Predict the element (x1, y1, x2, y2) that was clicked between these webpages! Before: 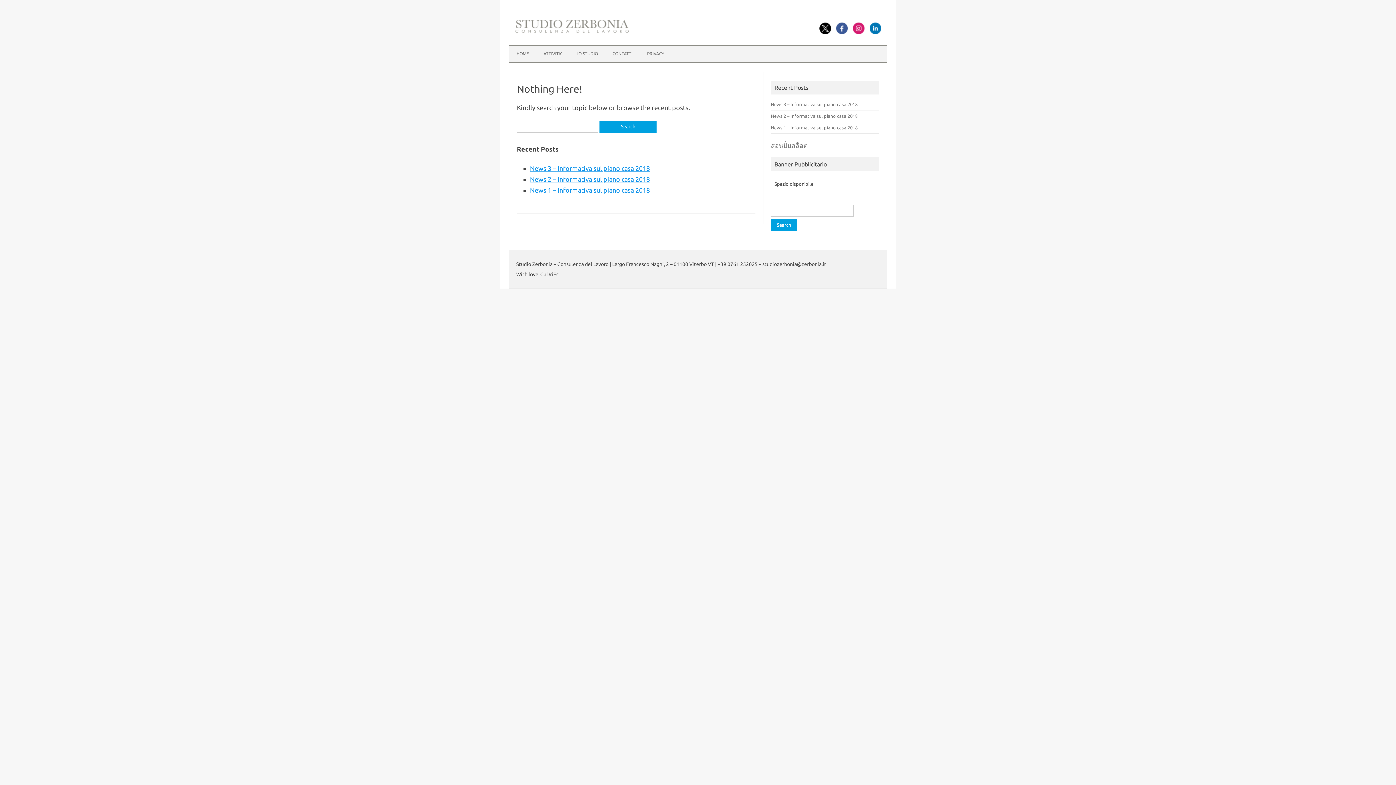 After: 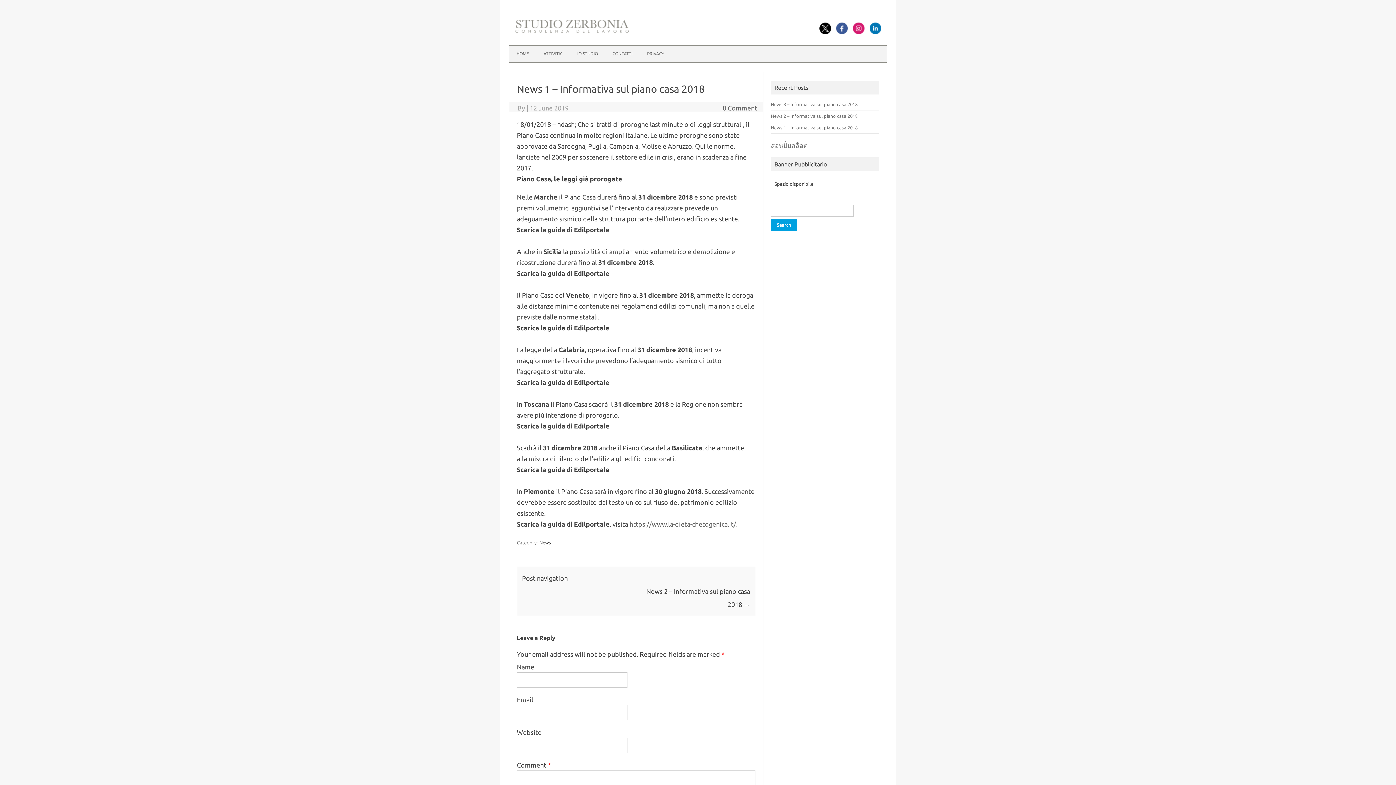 Action: bbox: (530, 186, 650, 193) label: News 1 – Informativa sul piano casa 2018